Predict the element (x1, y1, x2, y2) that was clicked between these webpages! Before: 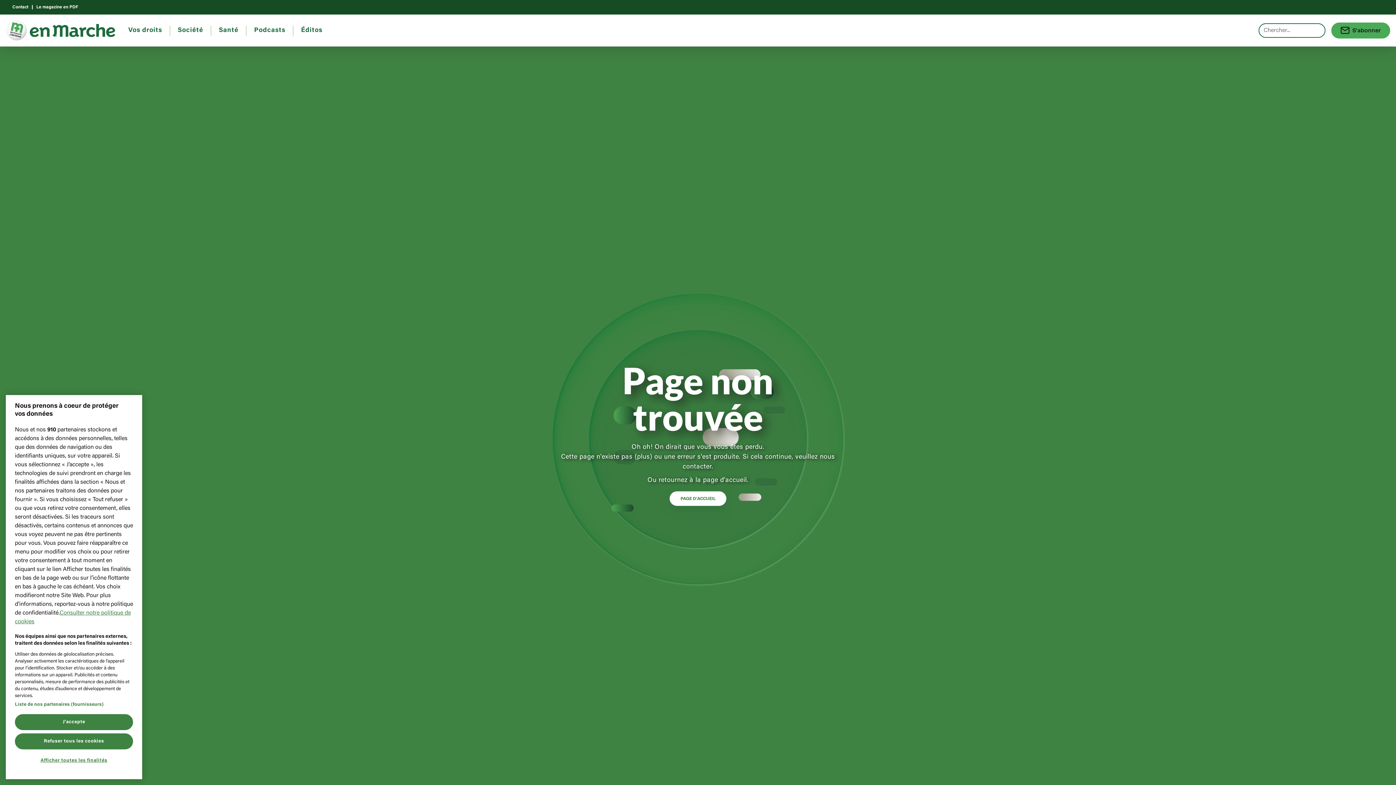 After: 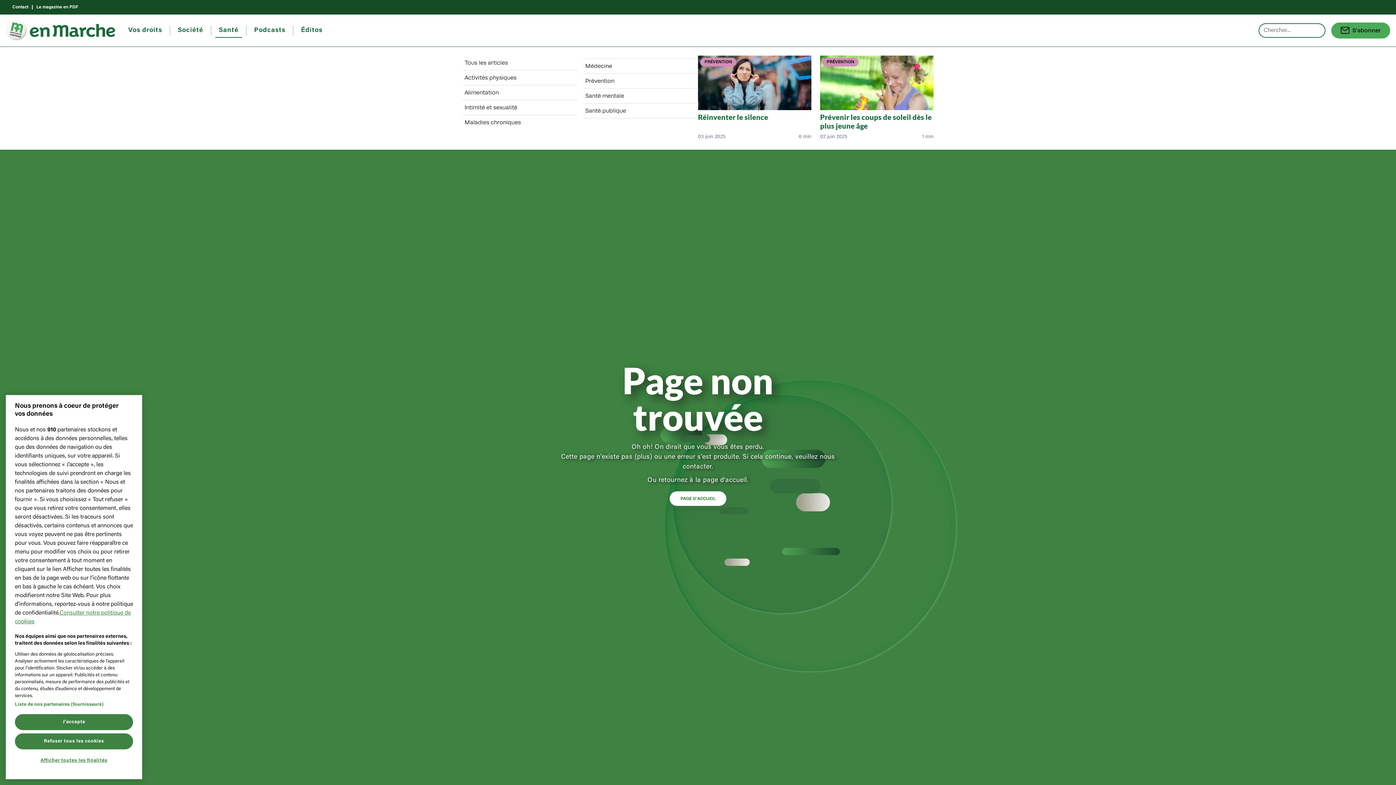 Action: label: Santé bbox: (215, 25, 242, 35)